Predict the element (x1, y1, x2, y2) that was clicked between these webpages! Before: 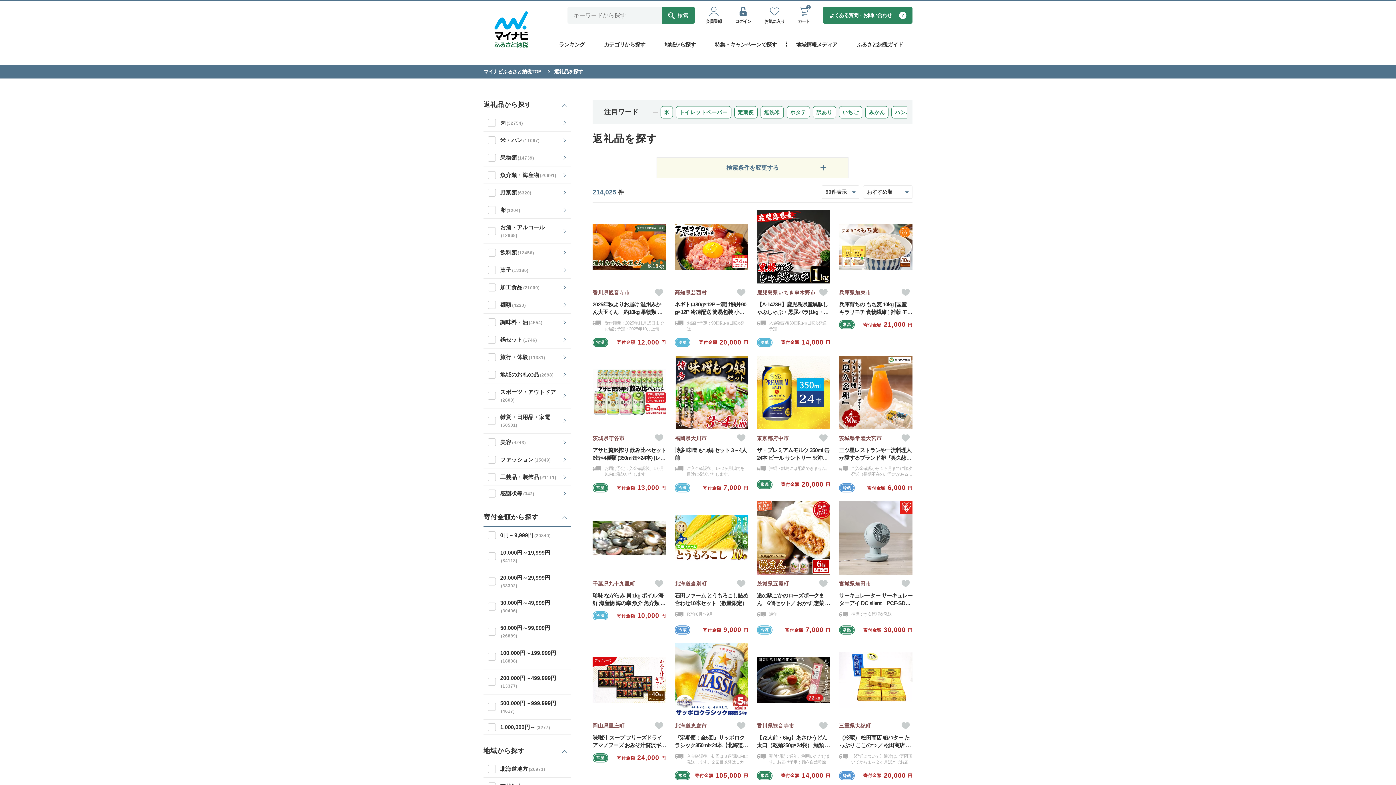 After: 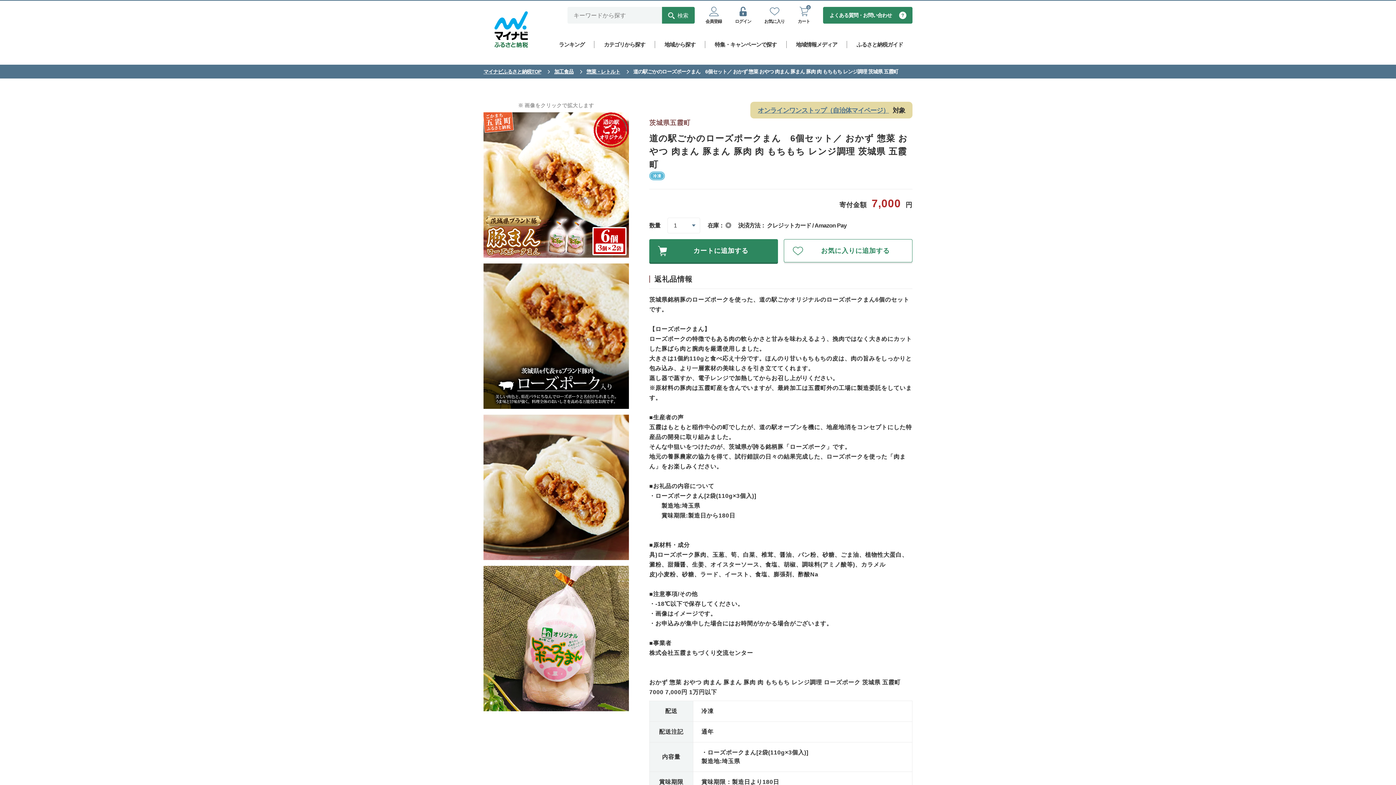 Action: label: 茨城県五霞町

道の駅ごかのローズポークまん　6個セット／ おかず 惣菜 おやつ 肉まん 豚まん 豚肉 肉 もちもち レンジ調理 茨城県 五霞町

通年

冷凍

寄付金額
7,000
円 bbox: (757, 501, 830, 634)